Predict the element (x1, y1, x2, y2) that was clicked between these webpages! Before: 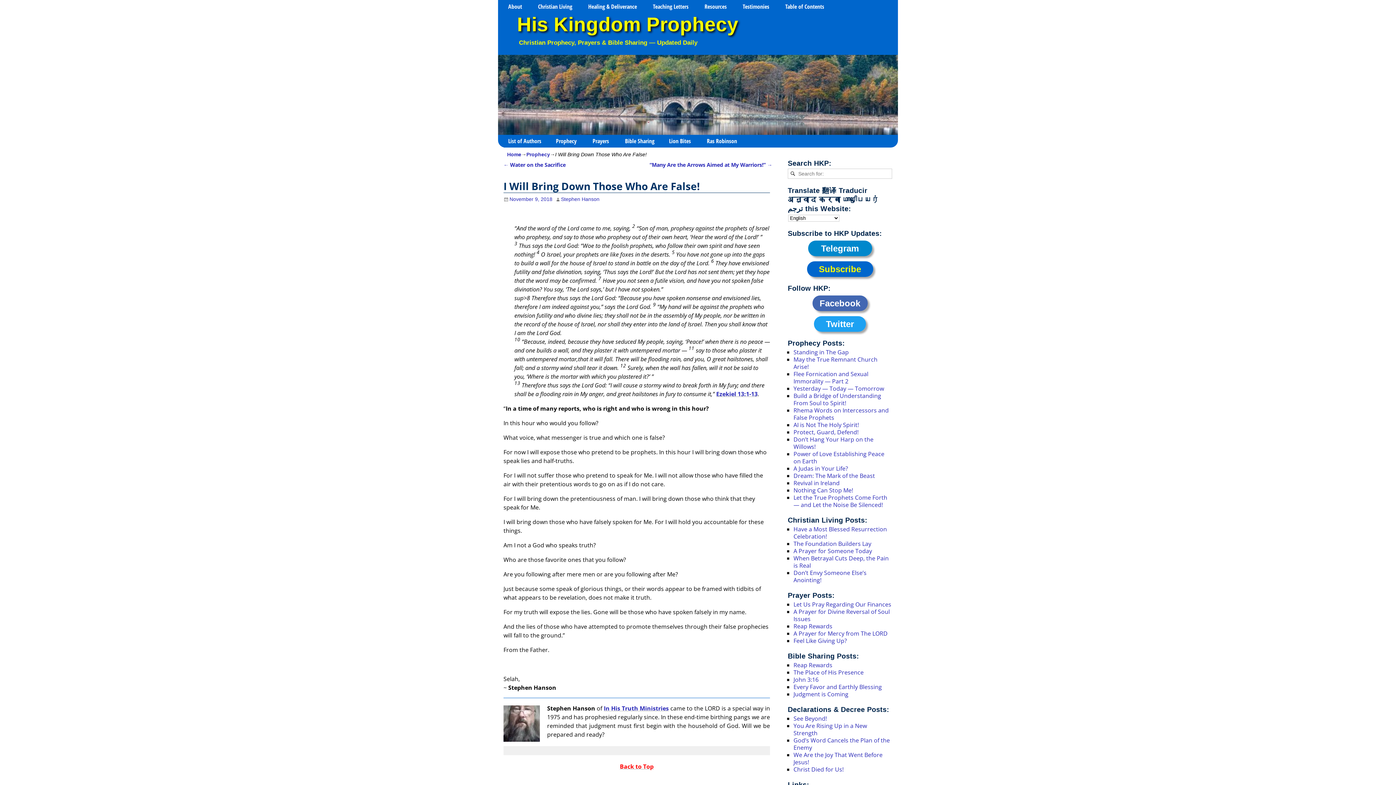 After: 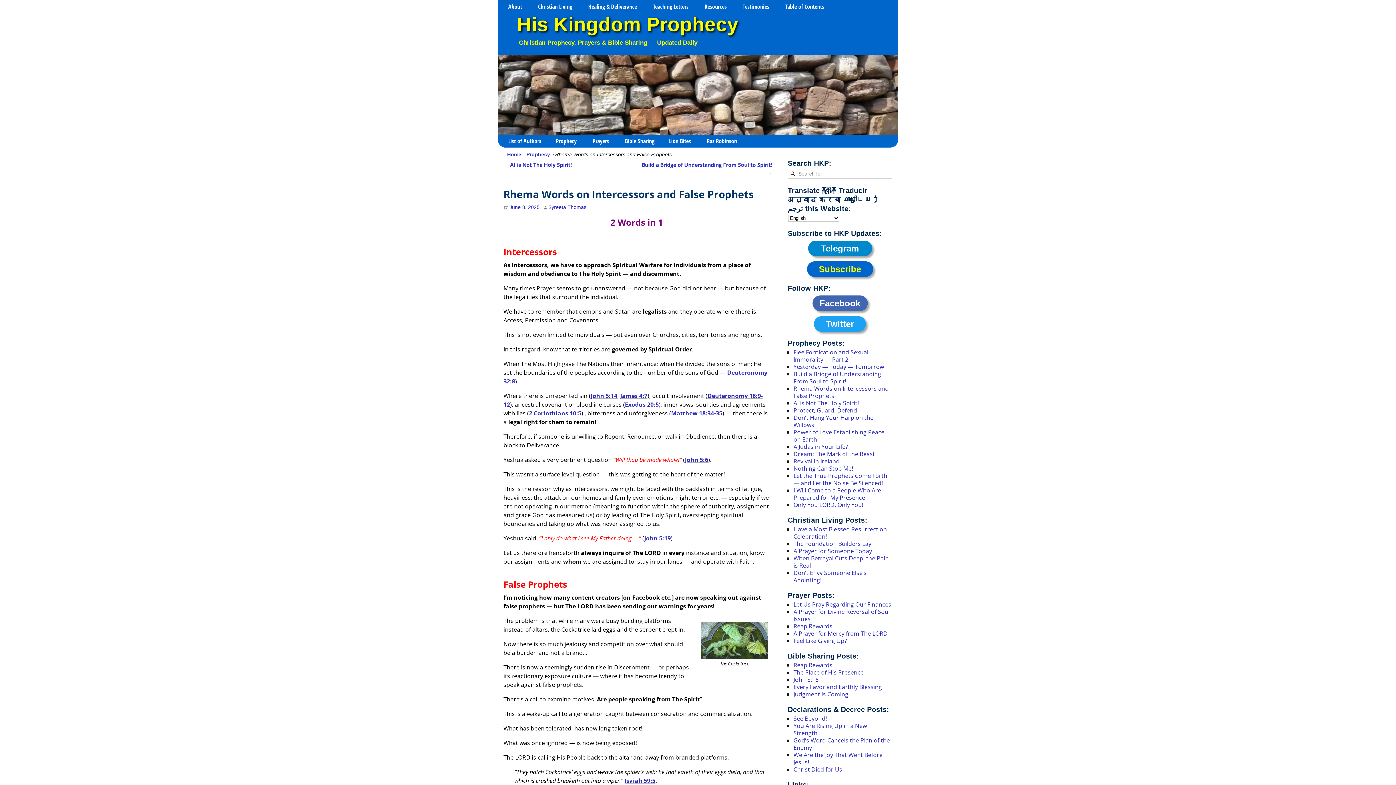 Action: label: Rhema Words on Intercessors and False Prophets bbox: (793, 406, 889, 421)